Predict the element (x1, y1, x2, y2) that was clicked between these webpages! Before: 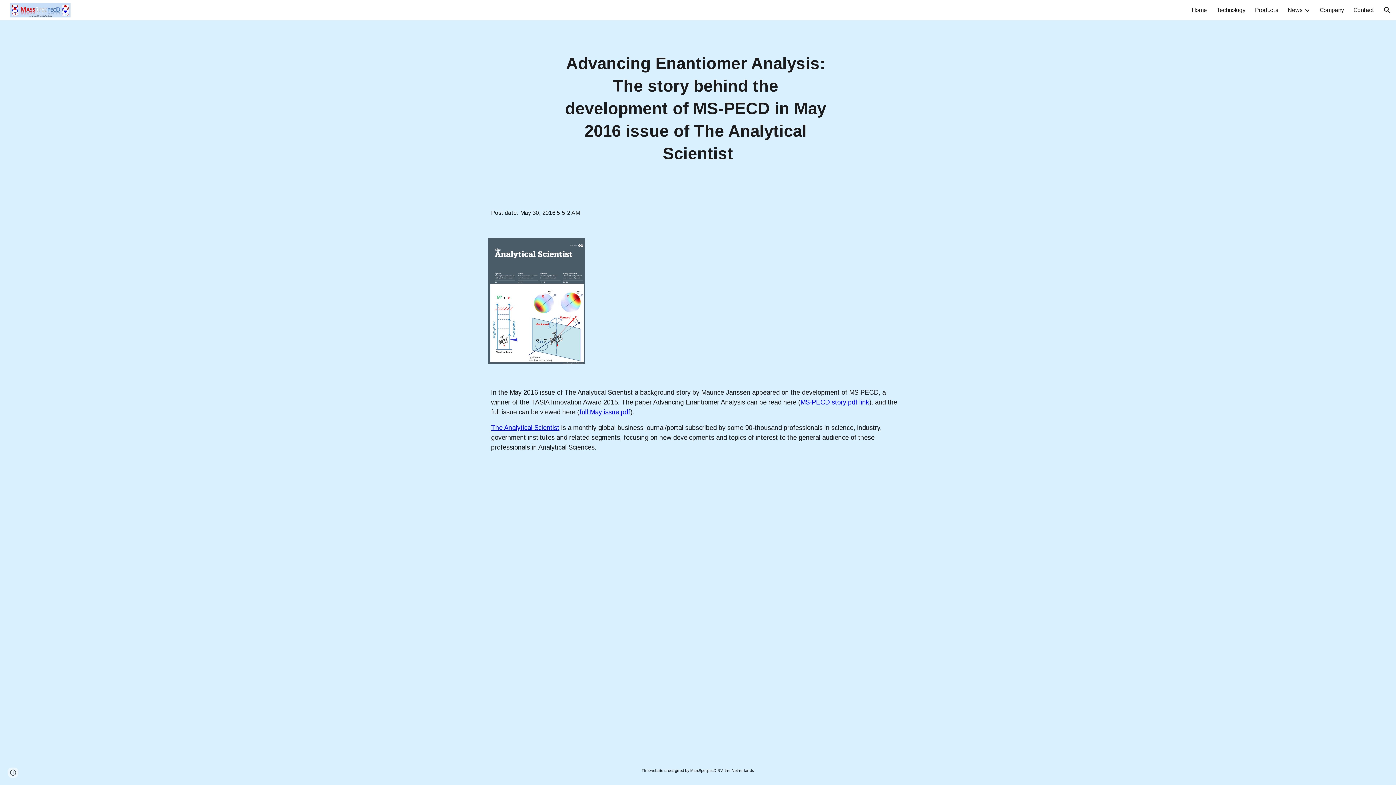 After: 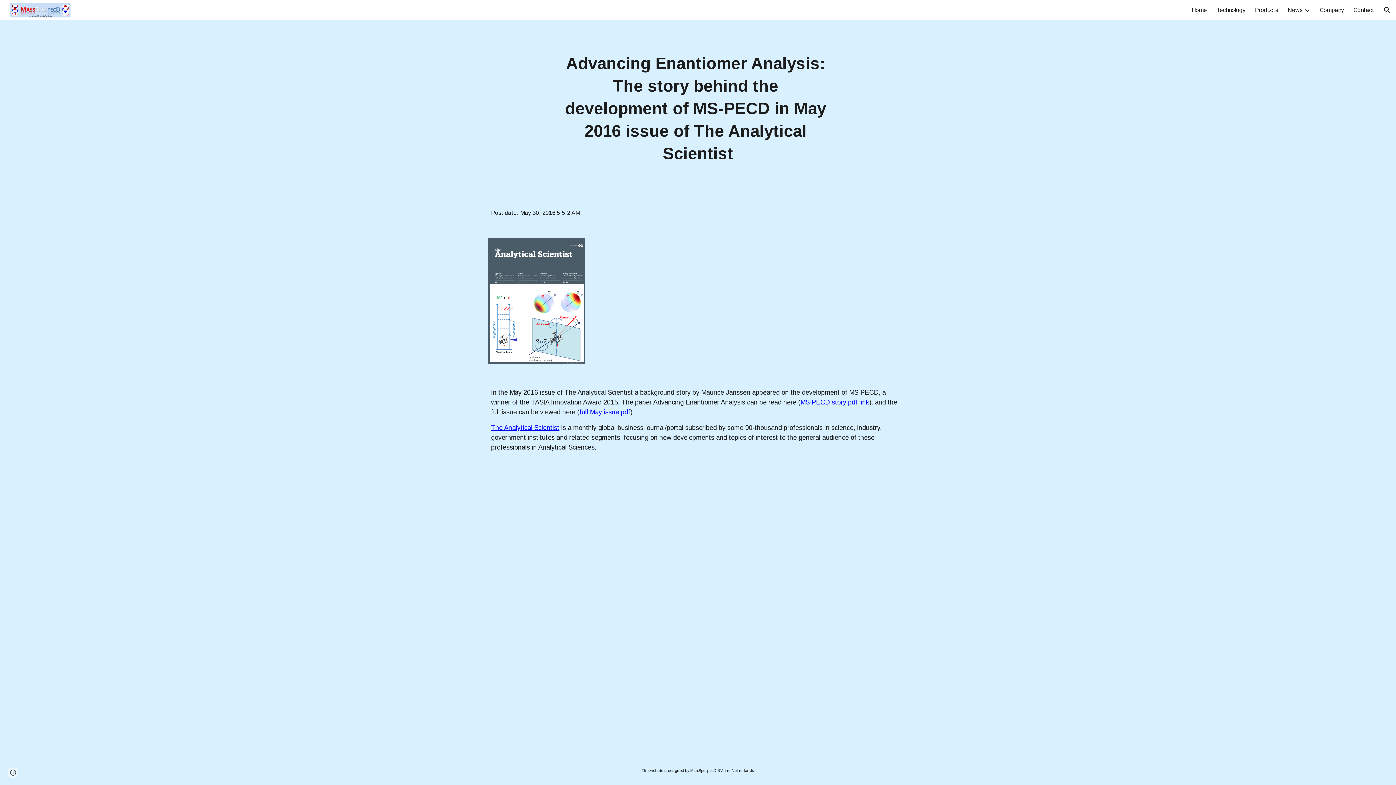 Action: bbox: (491, 424, 559, 431) label: The Analytical Scientist